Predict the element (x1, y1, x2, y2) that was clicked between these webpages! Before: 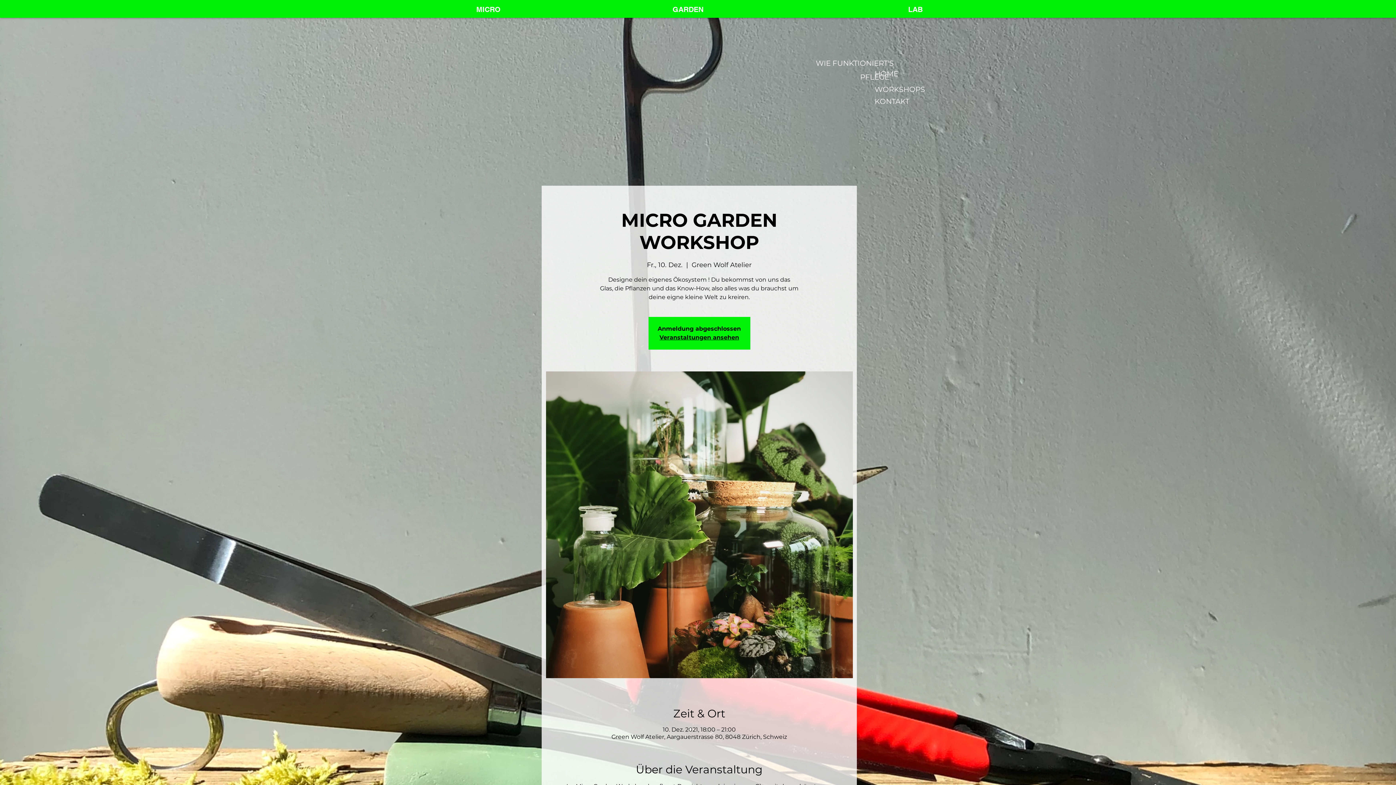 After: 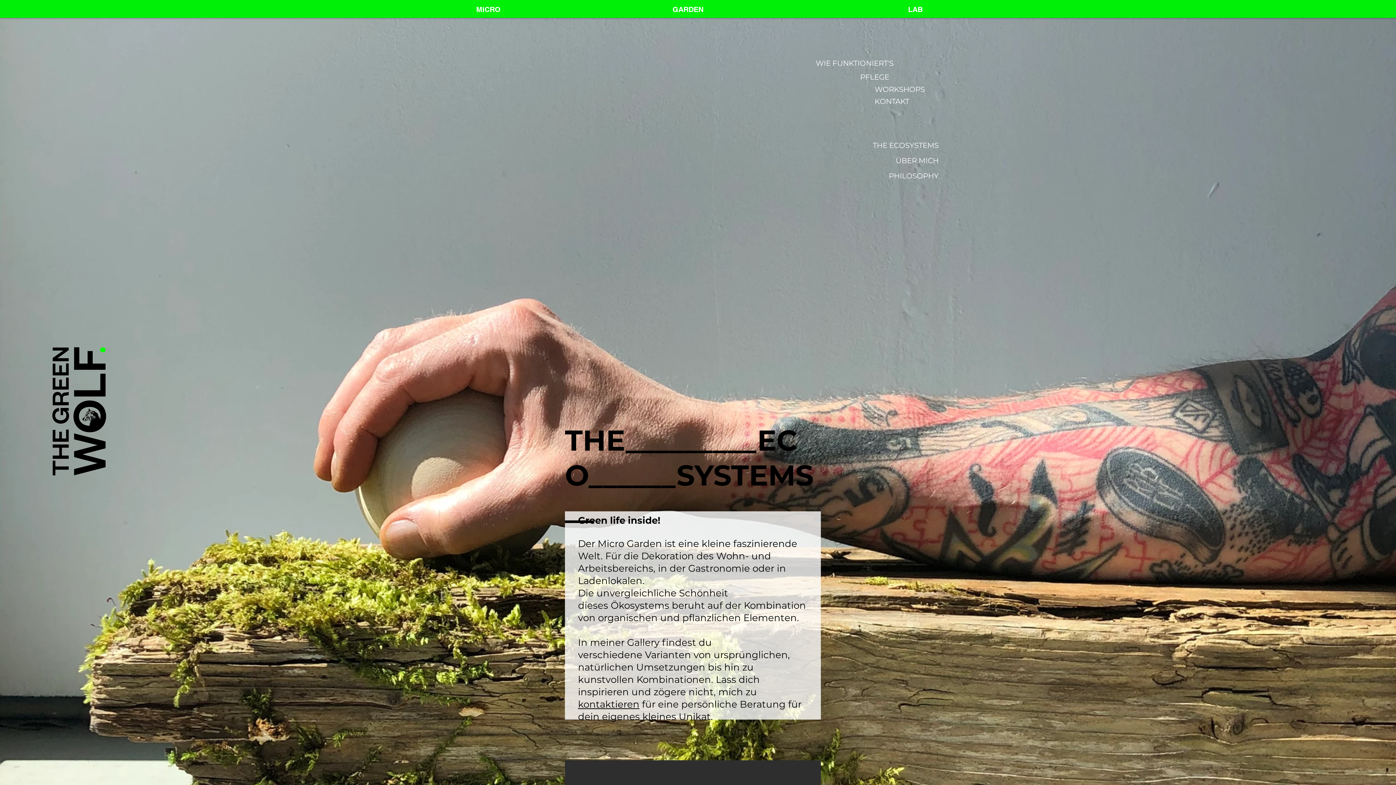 Action: bbox: (659, 334, 739, 341) label: Veranstaltungen ansehen